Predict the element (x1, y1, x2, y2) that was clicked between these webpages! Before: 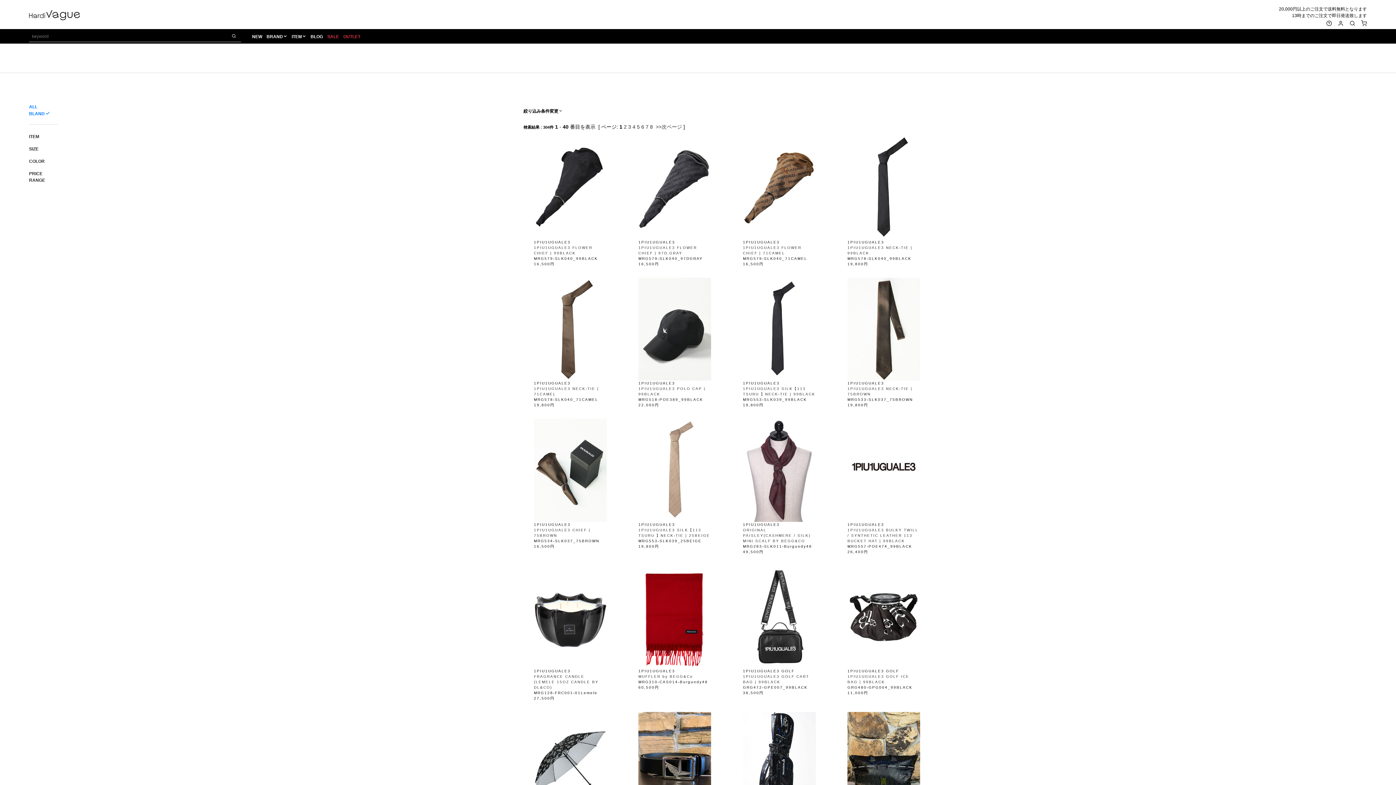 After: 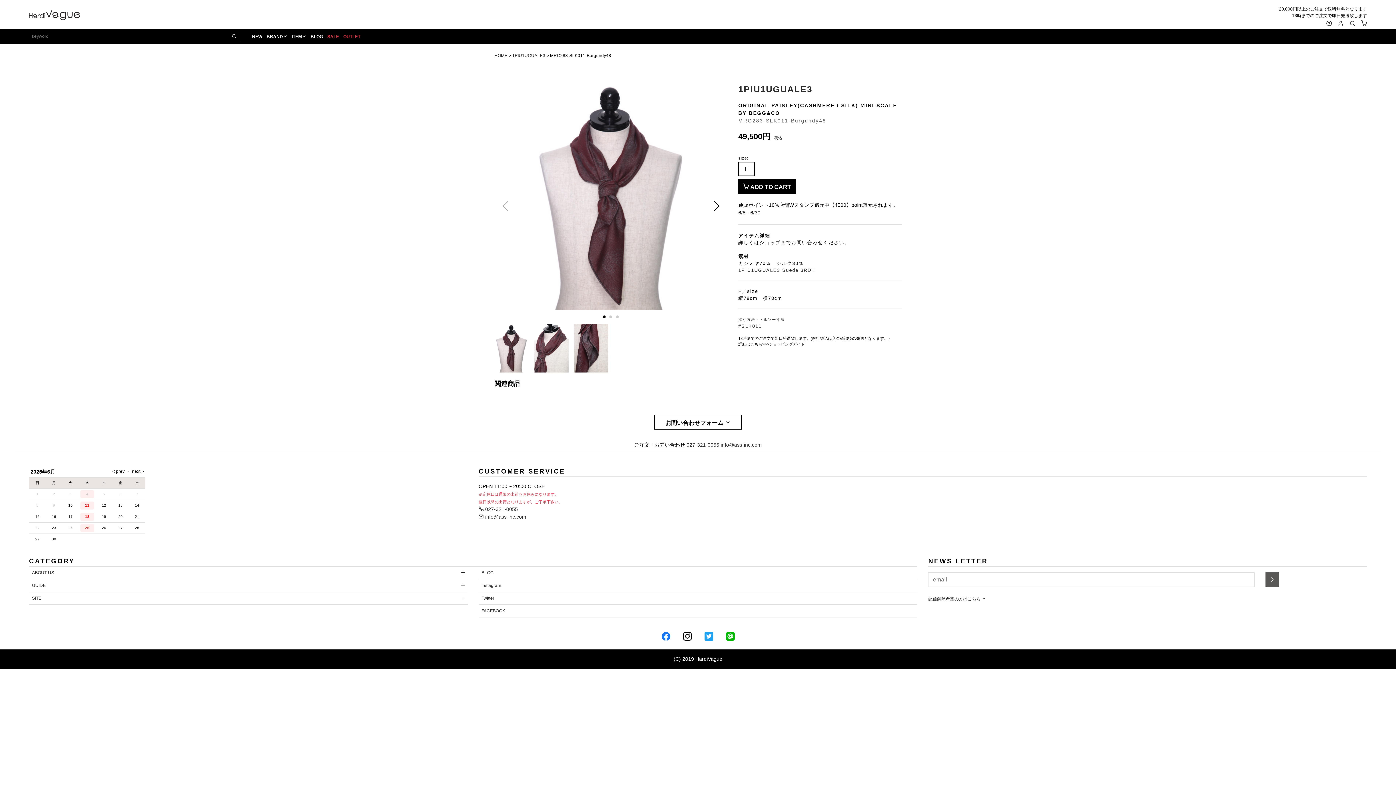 Action: bbox: (732, 419, 826, 522)